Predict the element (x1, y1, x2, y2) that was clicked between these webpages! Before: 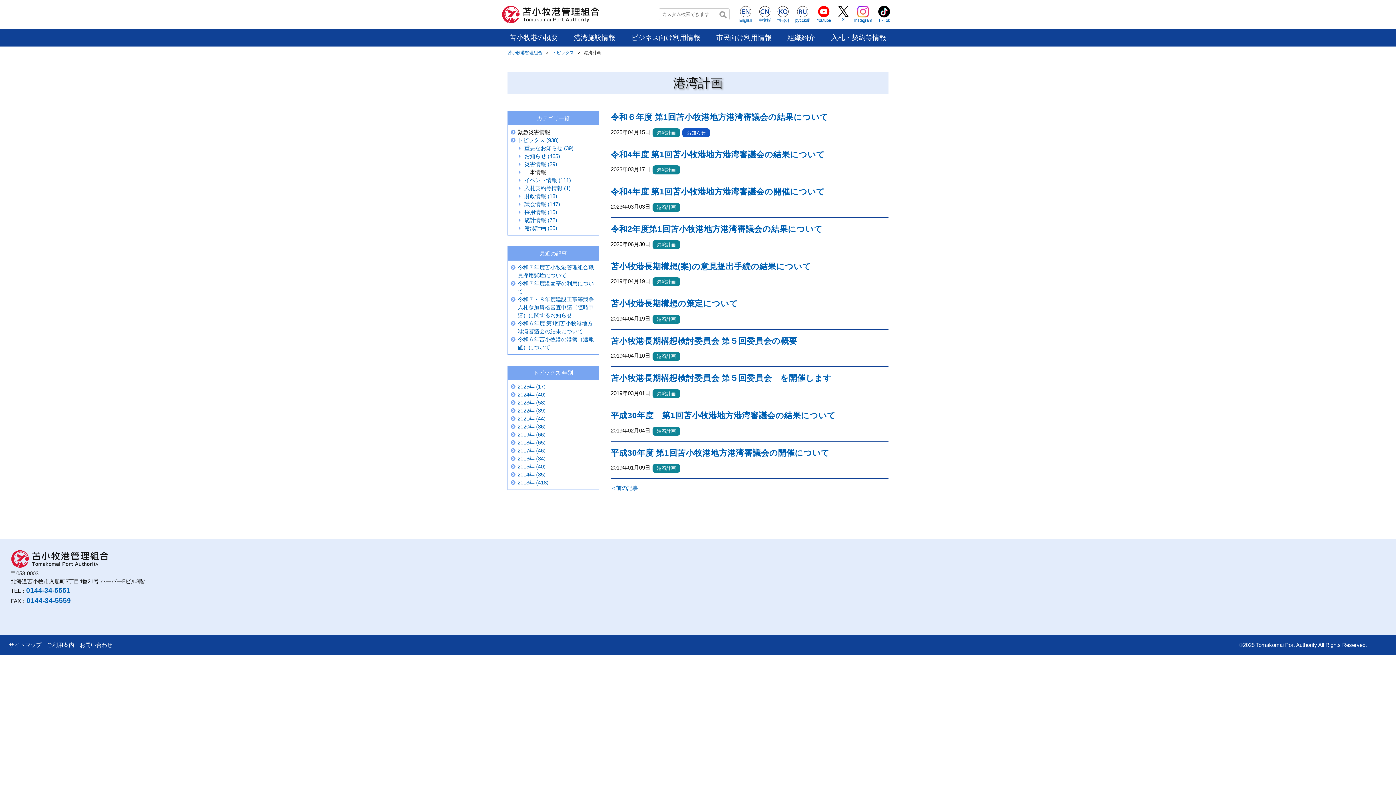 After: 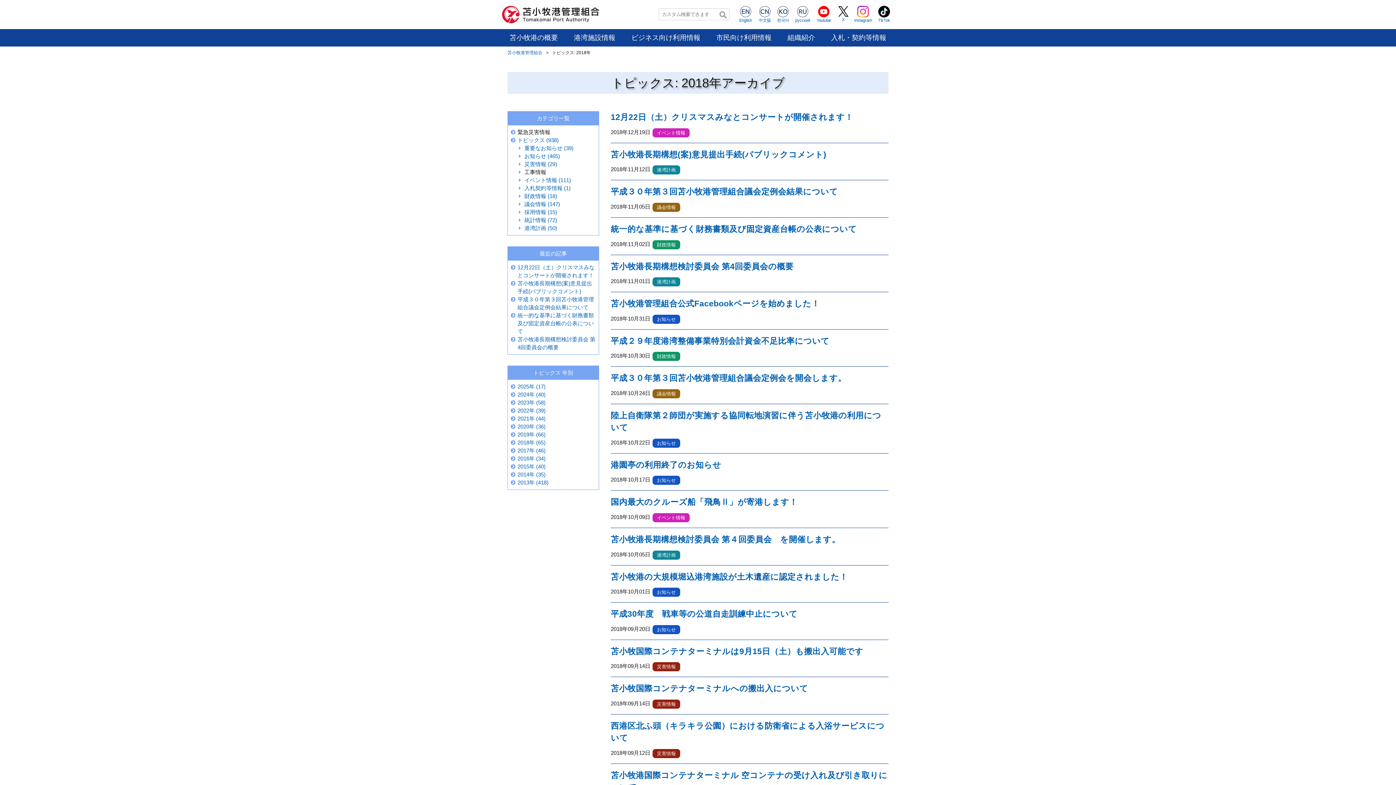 Action: bbox: (517, 439, 545, 445) label: 2018年 (65)